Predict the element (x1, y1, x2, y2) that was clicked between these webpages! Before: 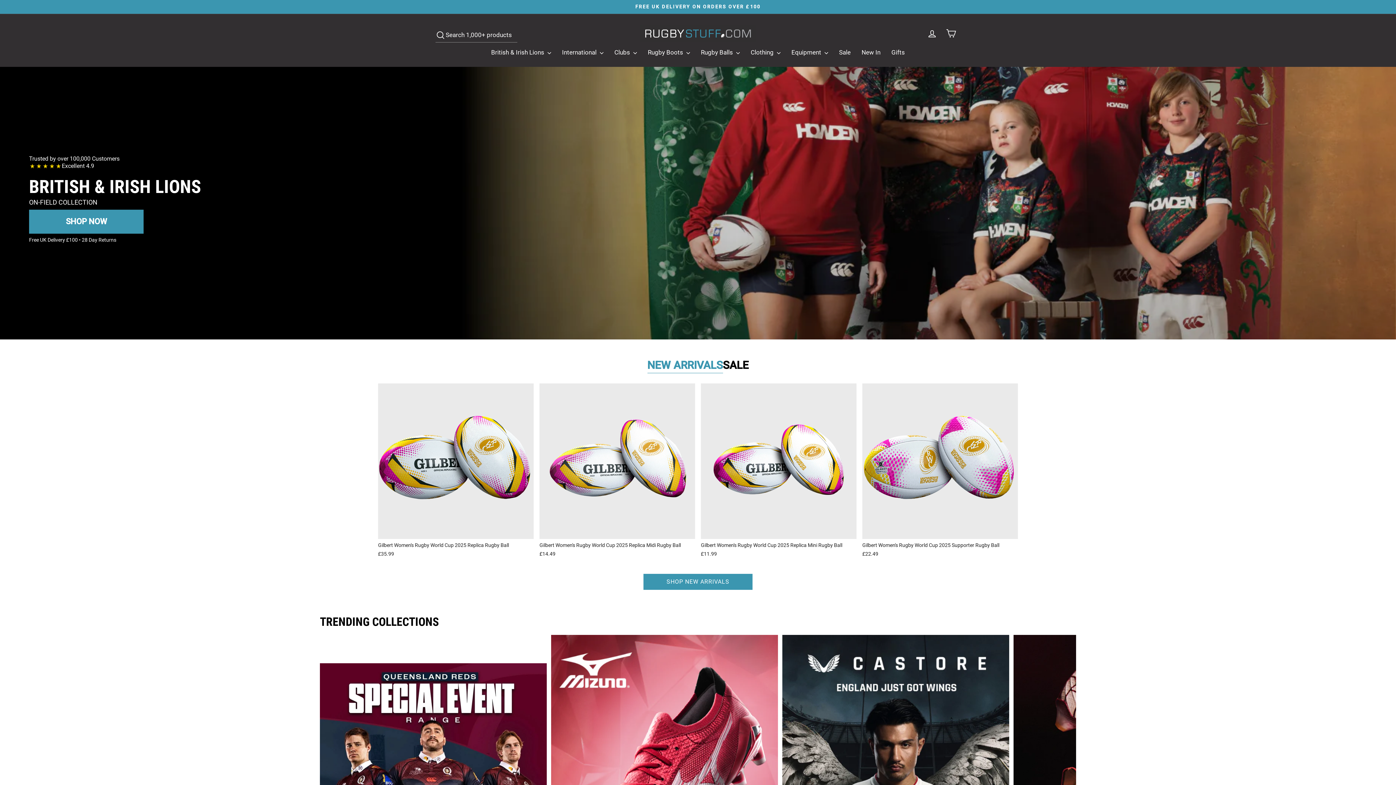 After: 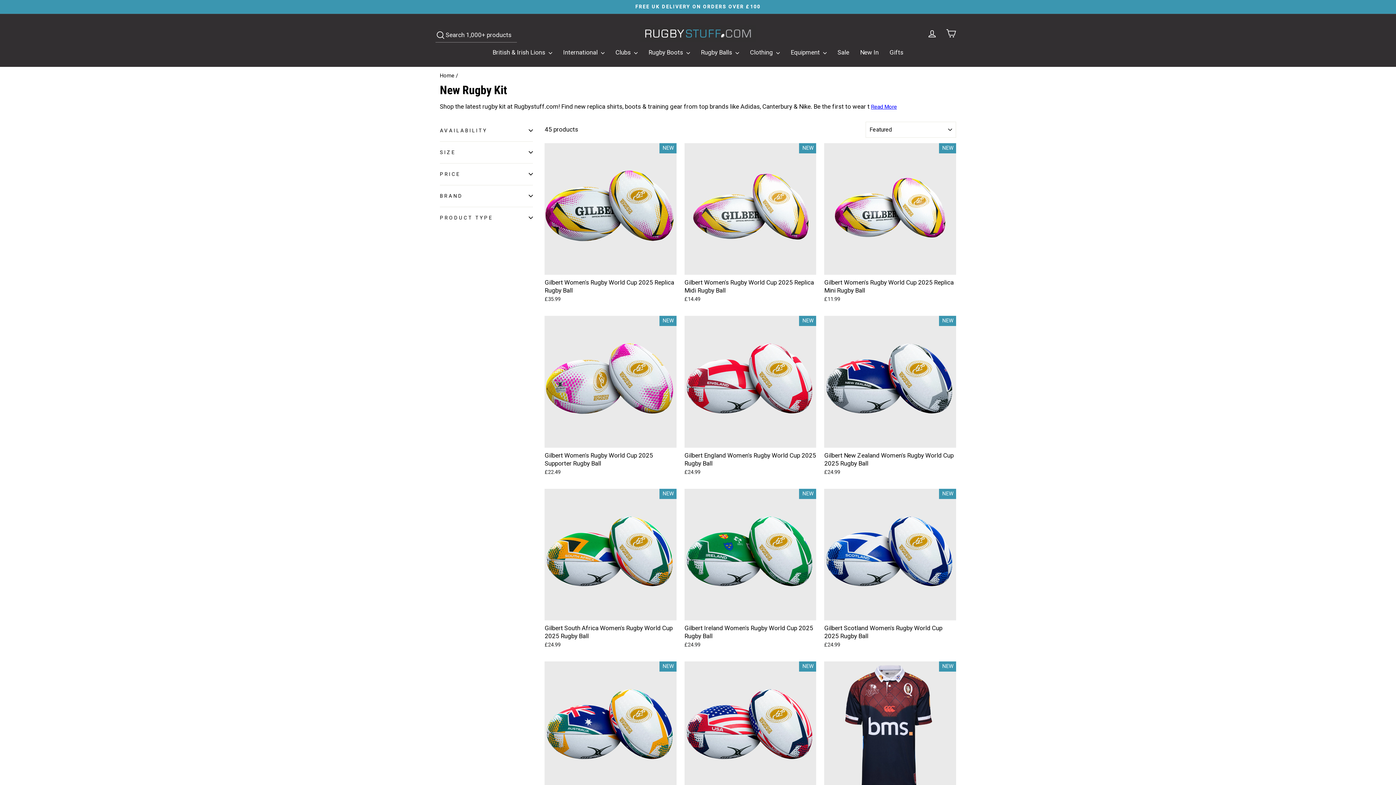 Action: label: New In bbox: (856, 45, 886, 59)